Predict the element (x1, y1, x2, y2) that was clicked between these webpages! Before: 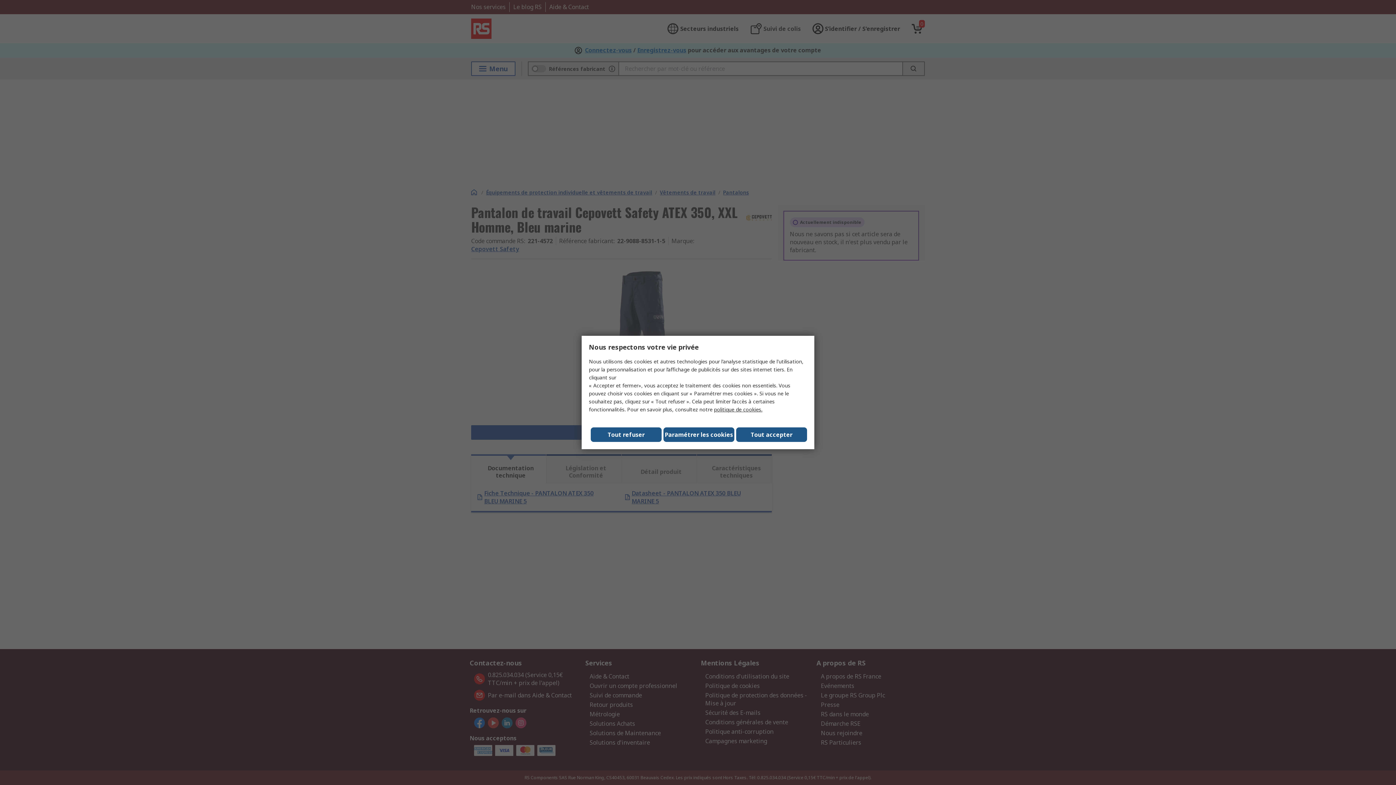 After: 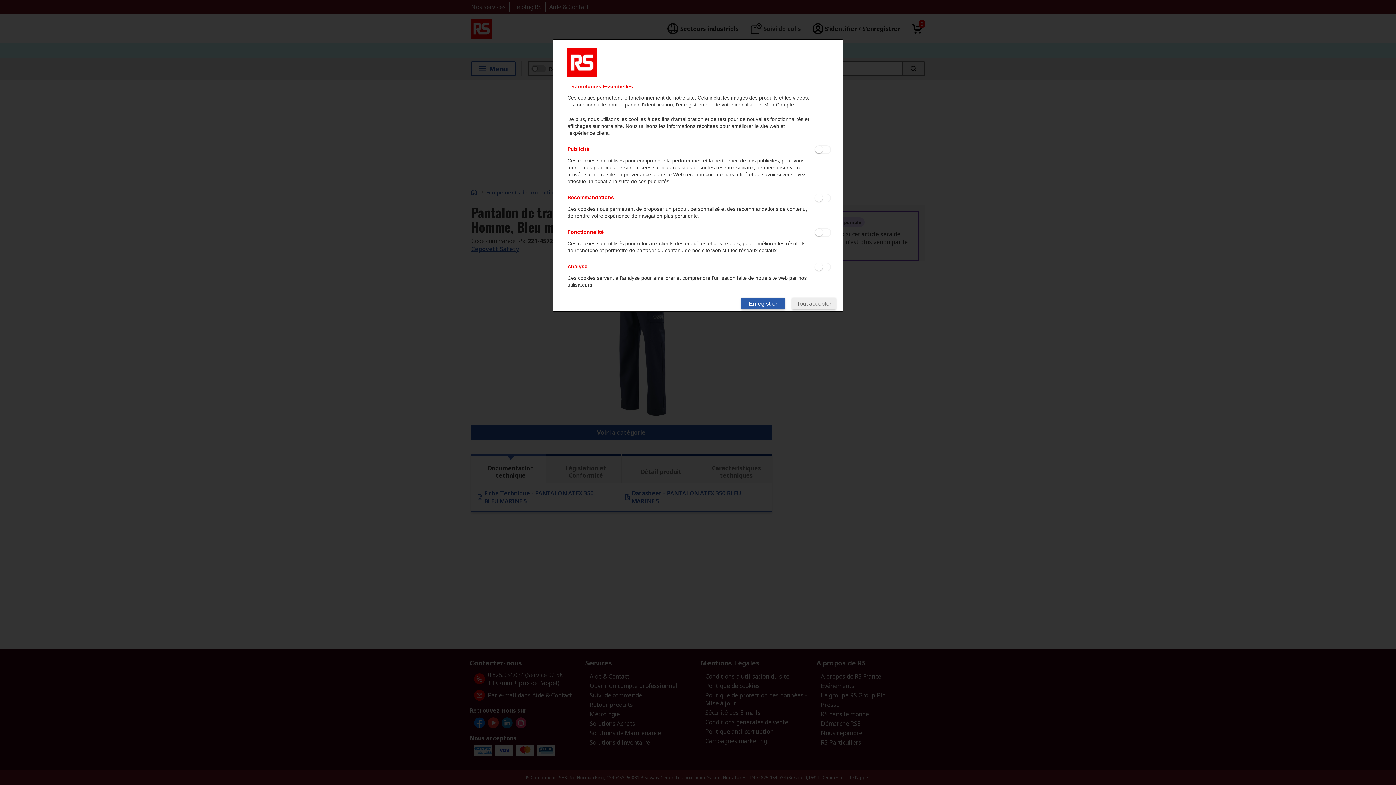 Action: label: Paramétrer les cookies bbox: (663, 427, 734, 442)